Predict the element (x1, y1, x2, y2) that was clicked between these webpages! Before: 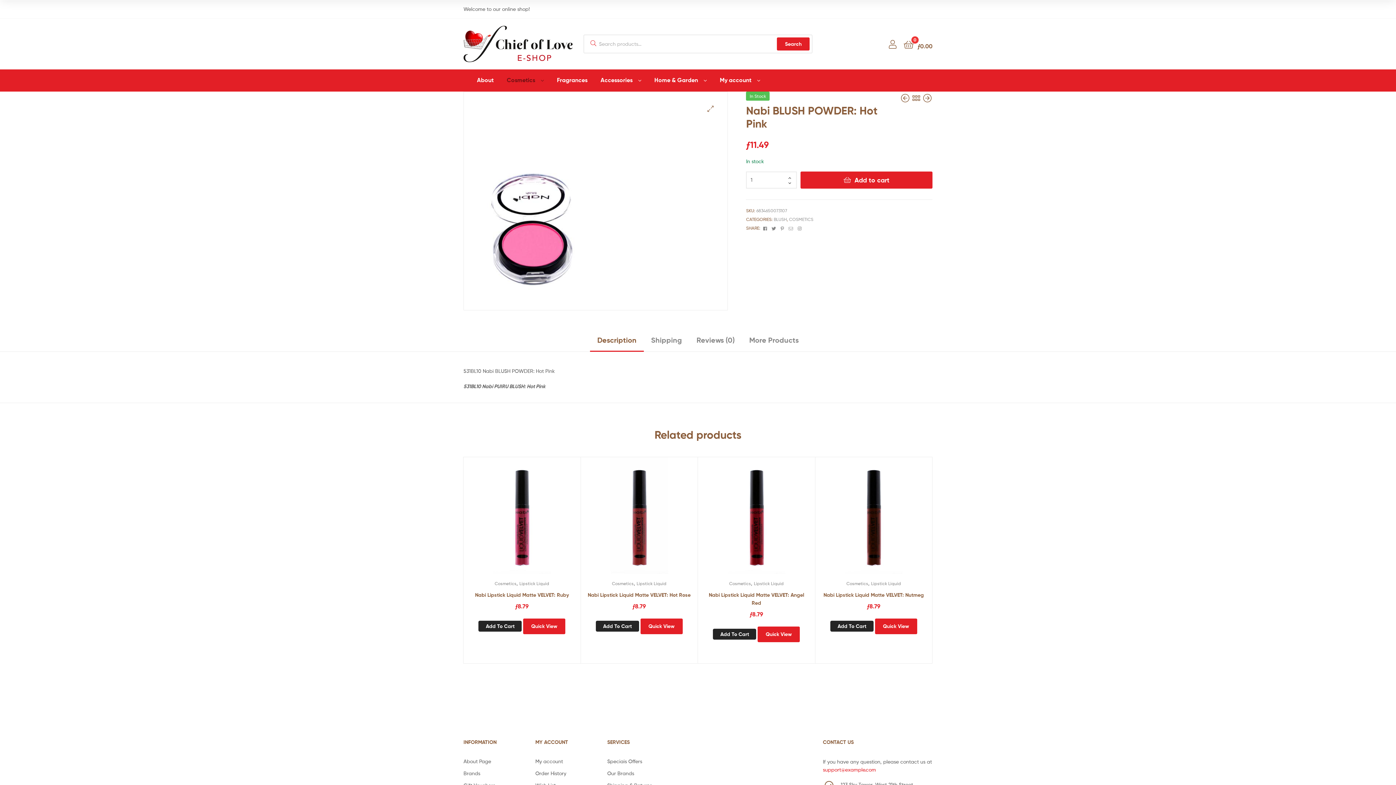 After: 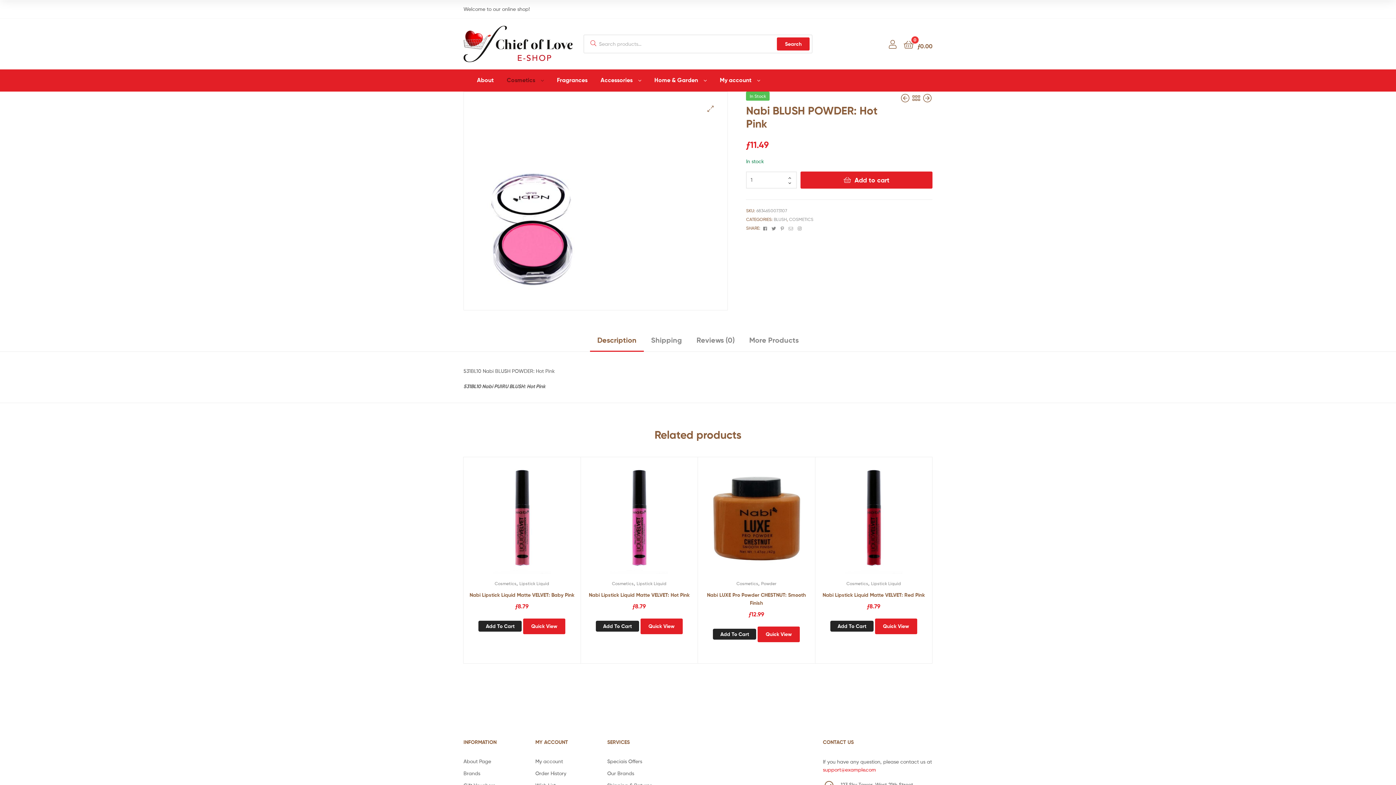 Action: bbox: (823, 766, 876, 773) label: support@example.com